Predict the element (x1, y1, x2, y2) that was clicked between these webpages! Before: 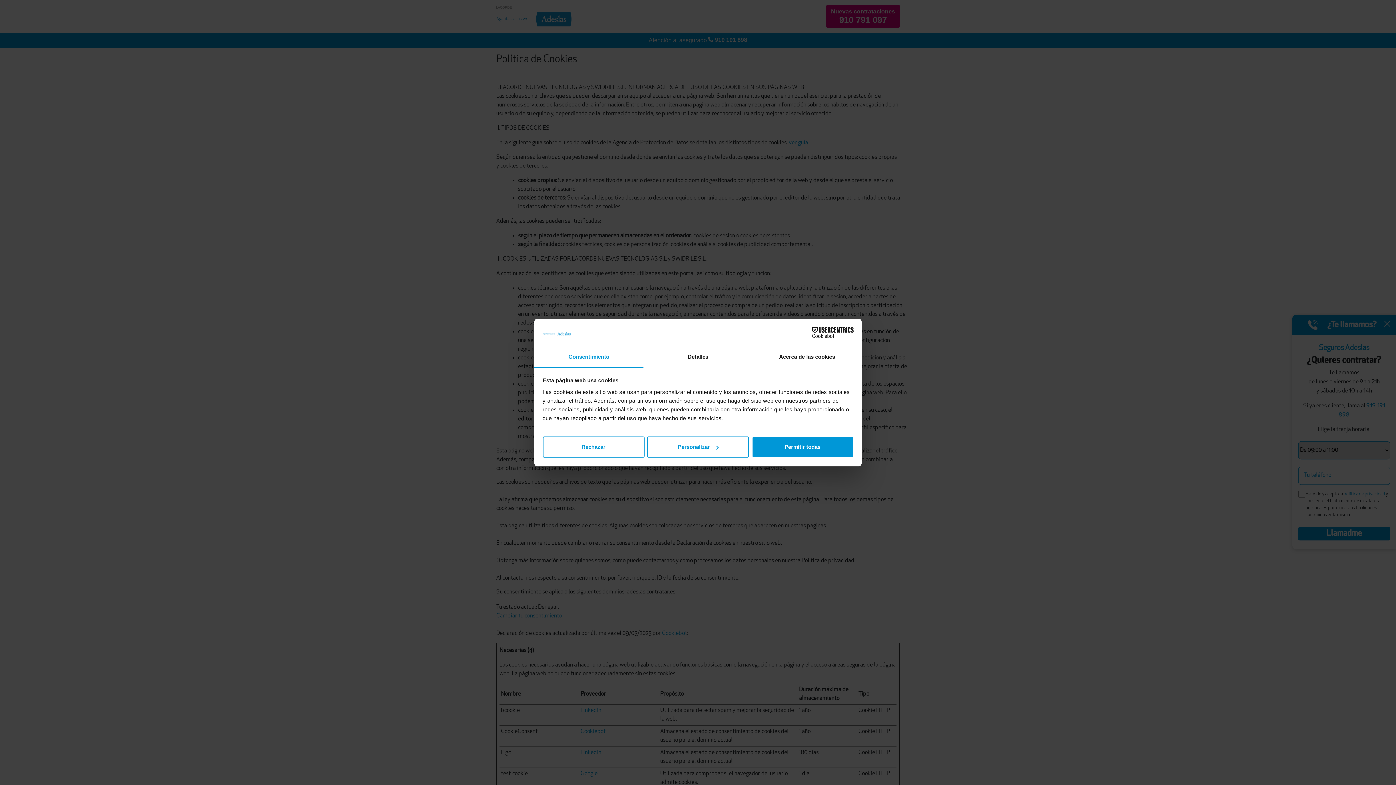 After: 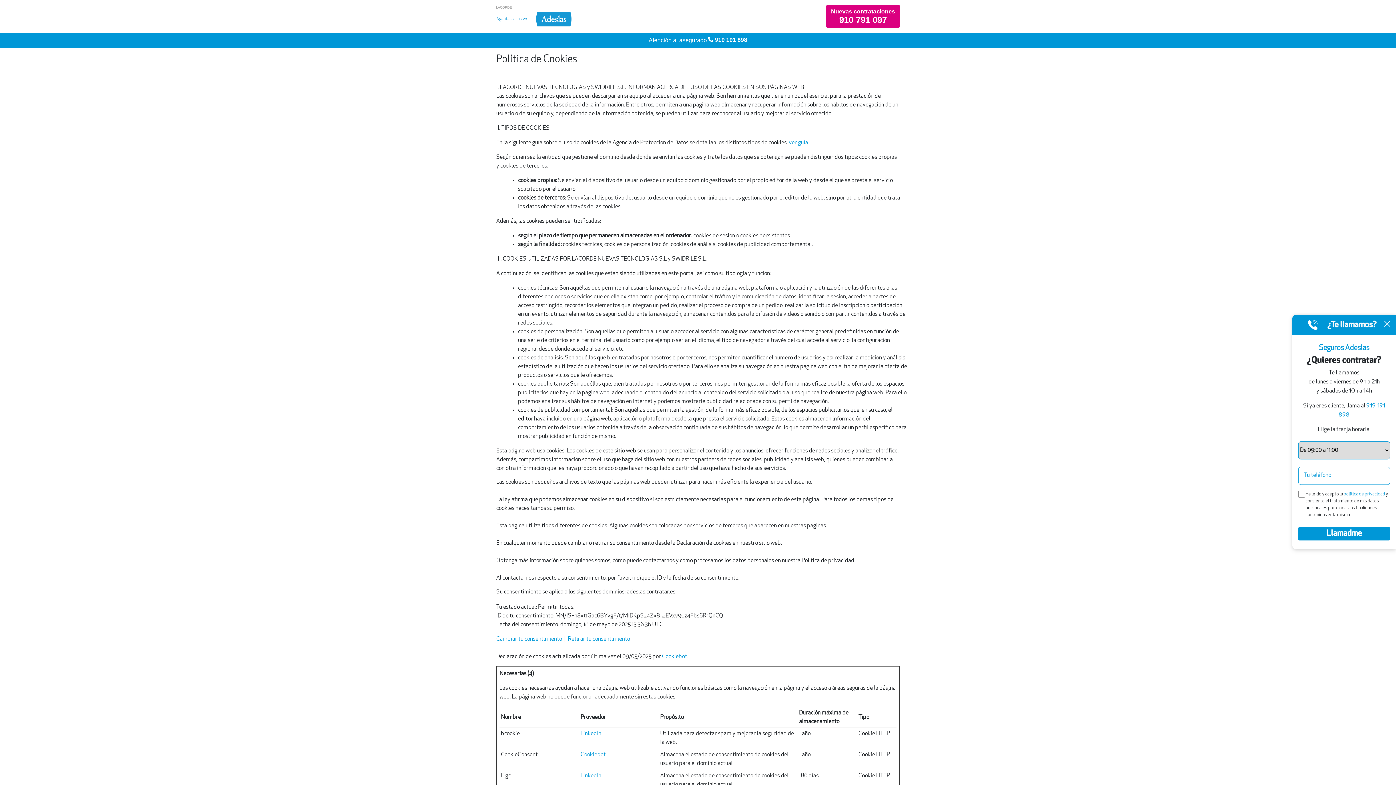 Action: bbox: (751, 436, 853, 457) label: Permitir todas